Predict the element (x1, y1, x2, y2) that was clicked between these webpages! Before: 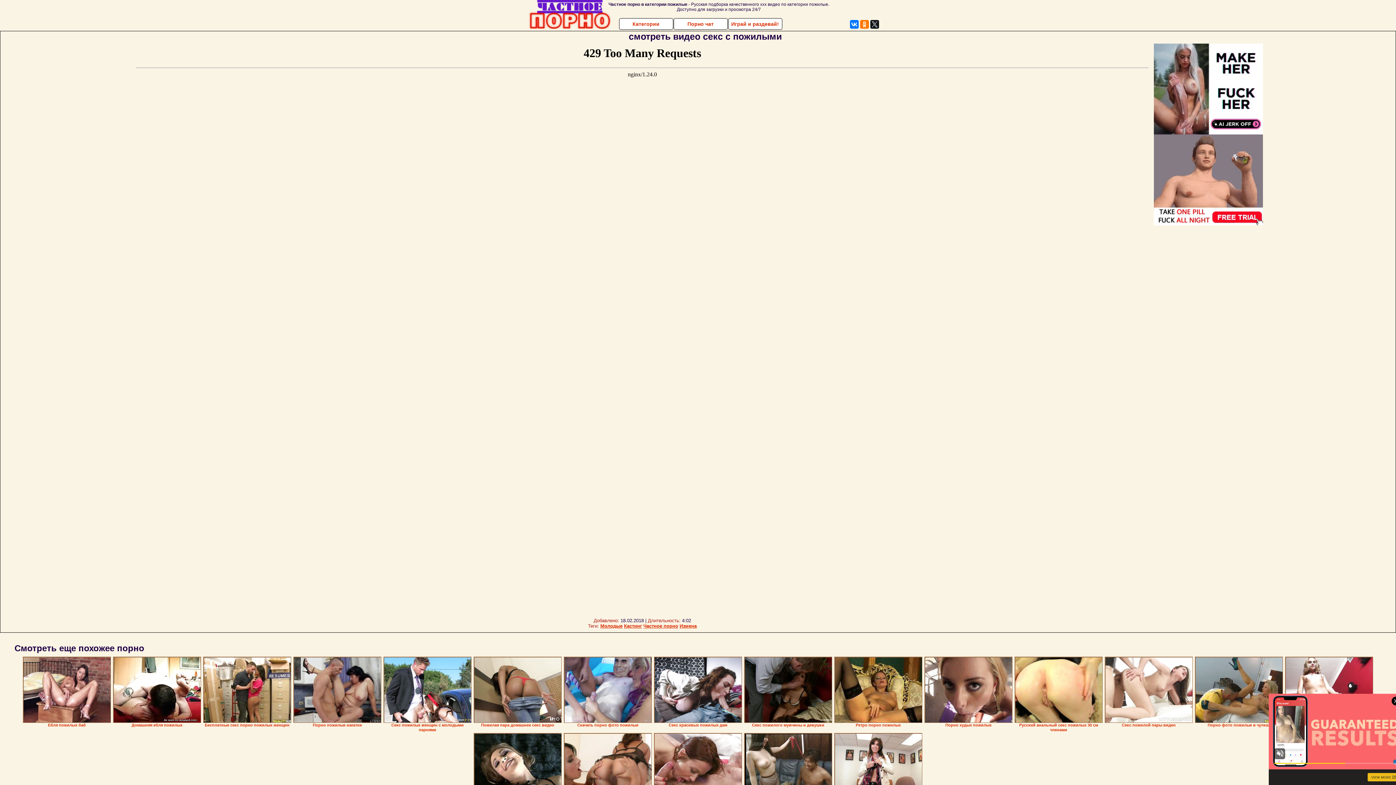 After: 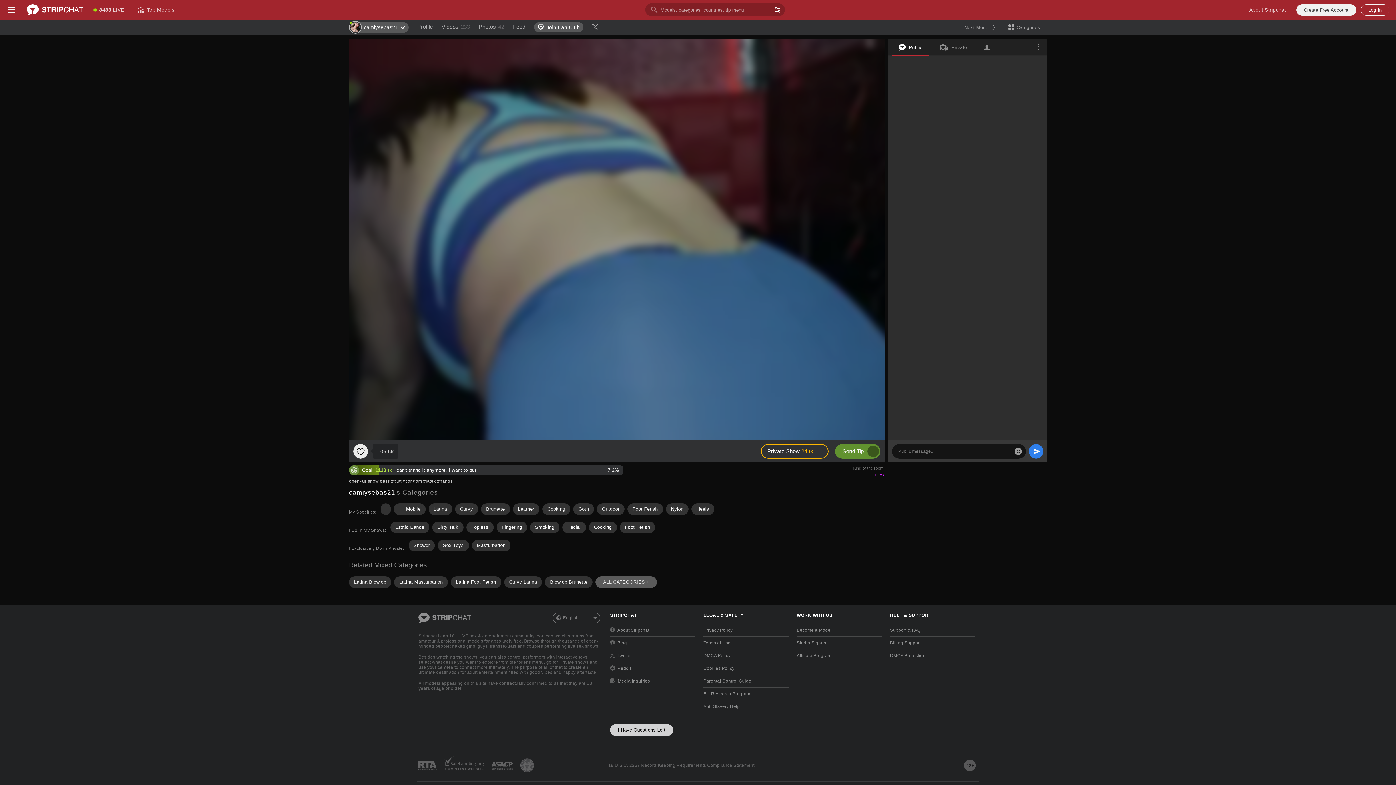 Action: bbox: (834, 657, 922, 723)